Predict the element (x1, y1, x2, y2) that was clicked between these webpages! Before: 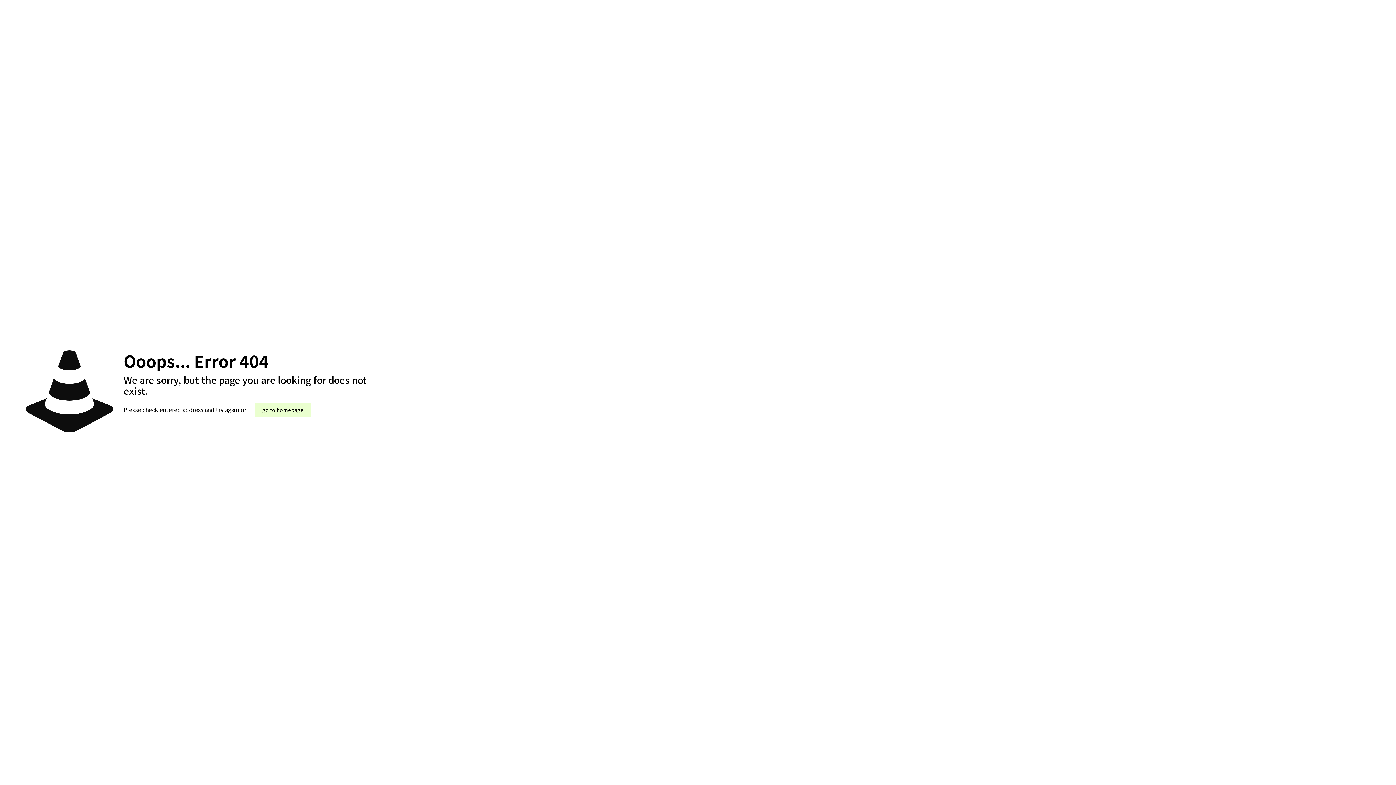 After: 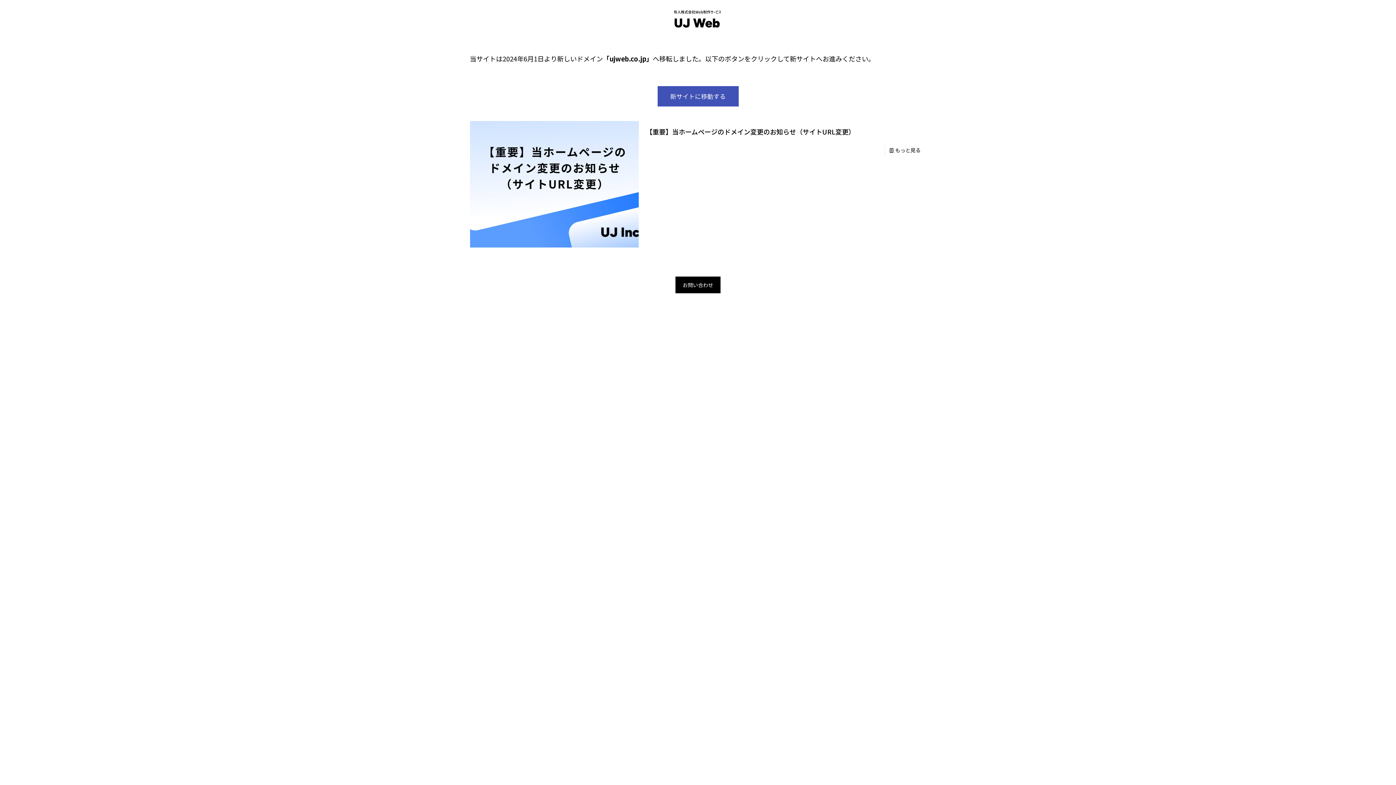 Action: label: go to homepage bbox: (255, 402, 310, 417)